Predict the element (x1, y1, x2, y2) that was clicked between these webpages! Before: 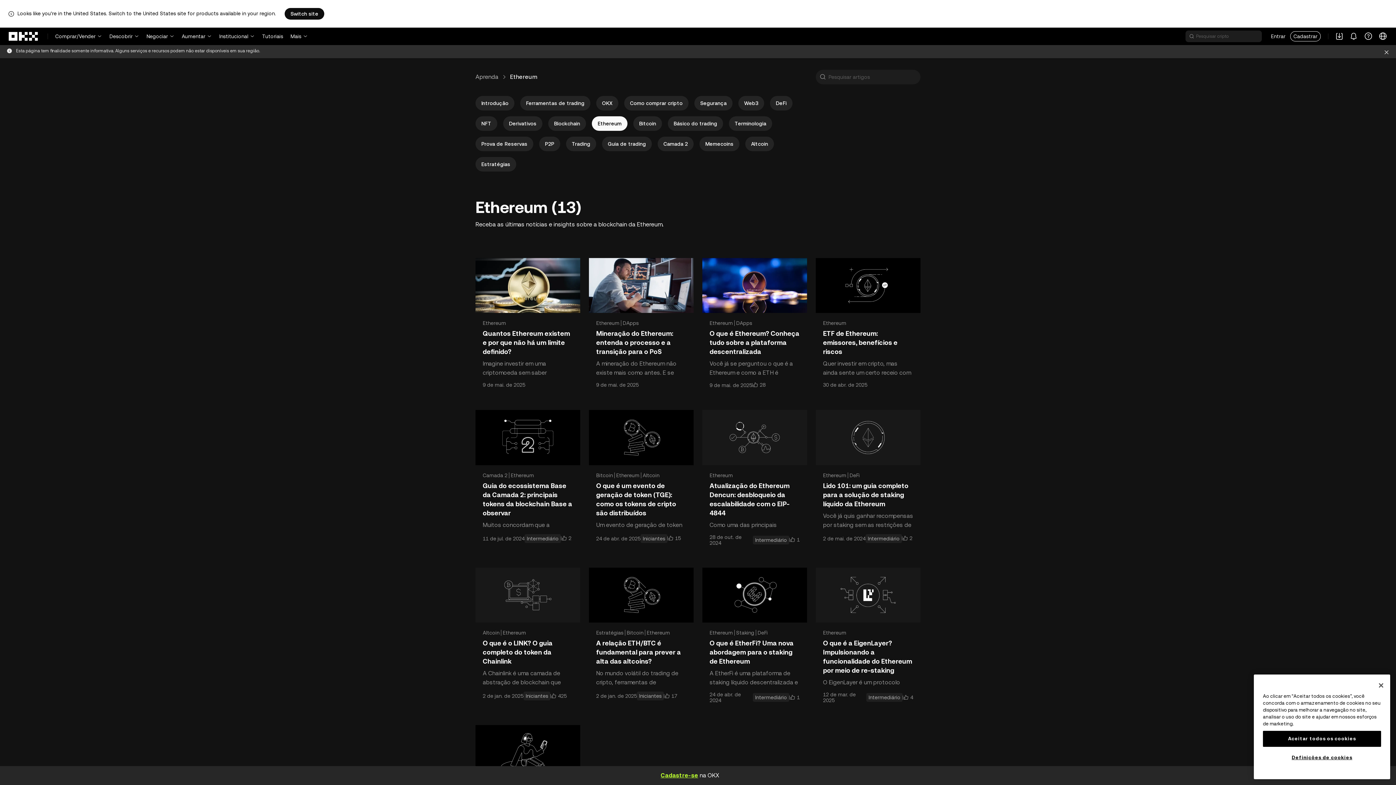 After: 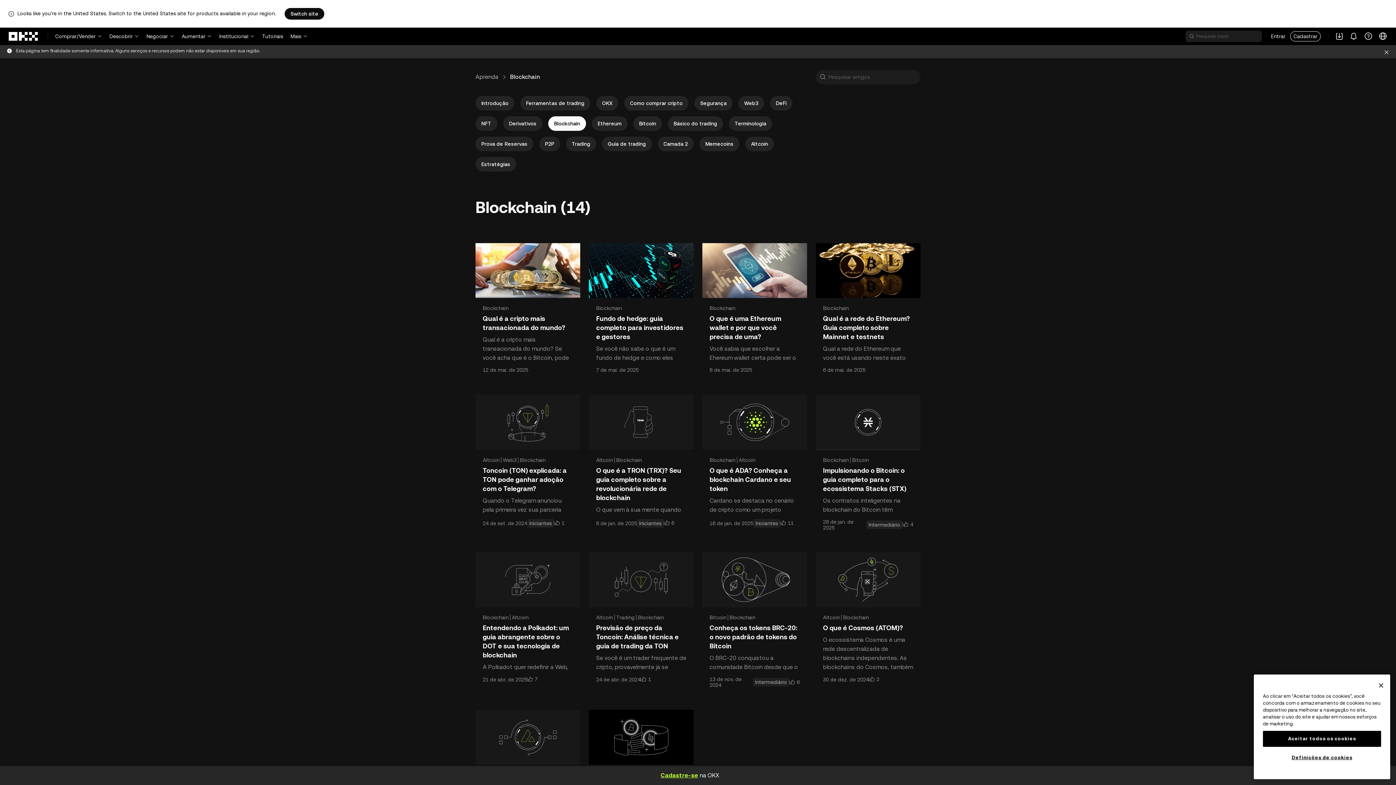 Action: label: Blockchain bbox: (548, 116, 586, 130)